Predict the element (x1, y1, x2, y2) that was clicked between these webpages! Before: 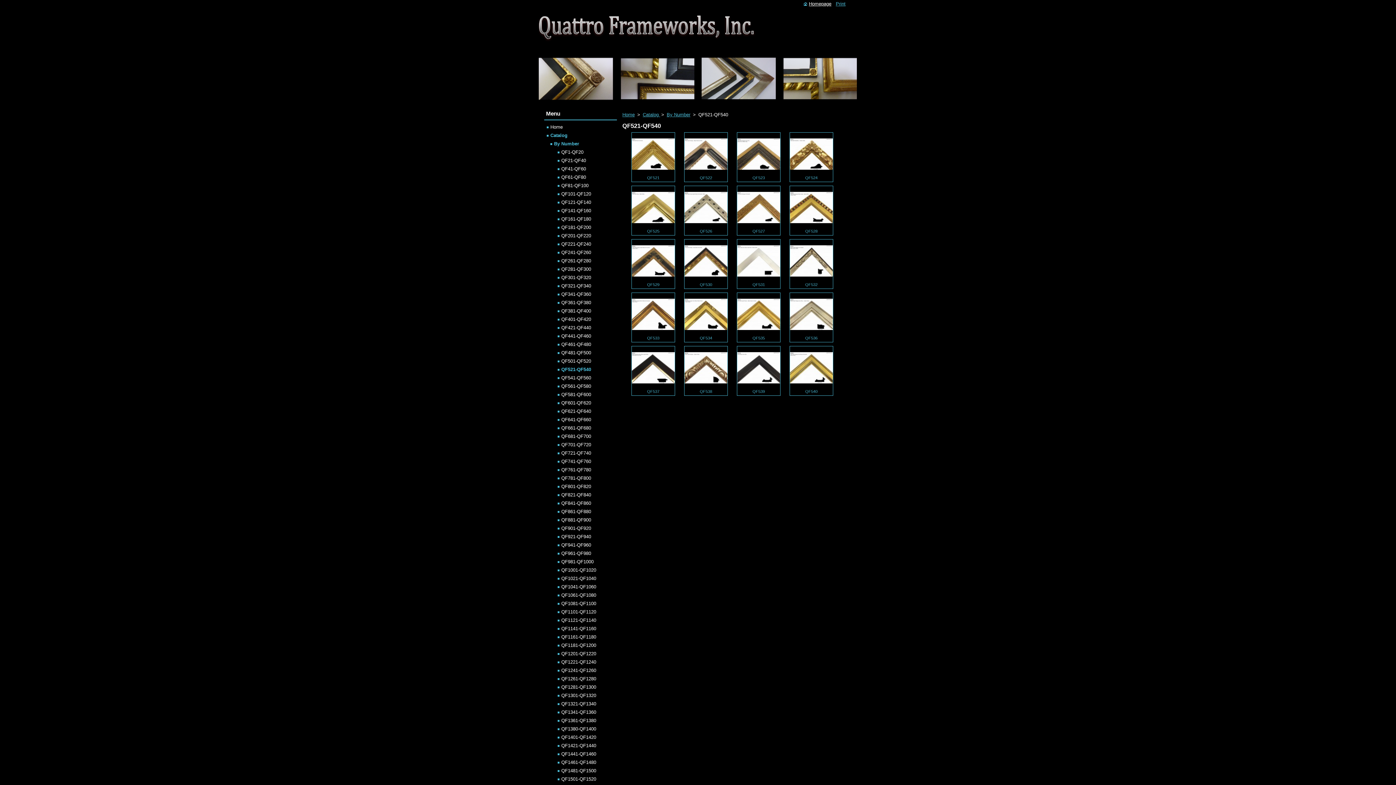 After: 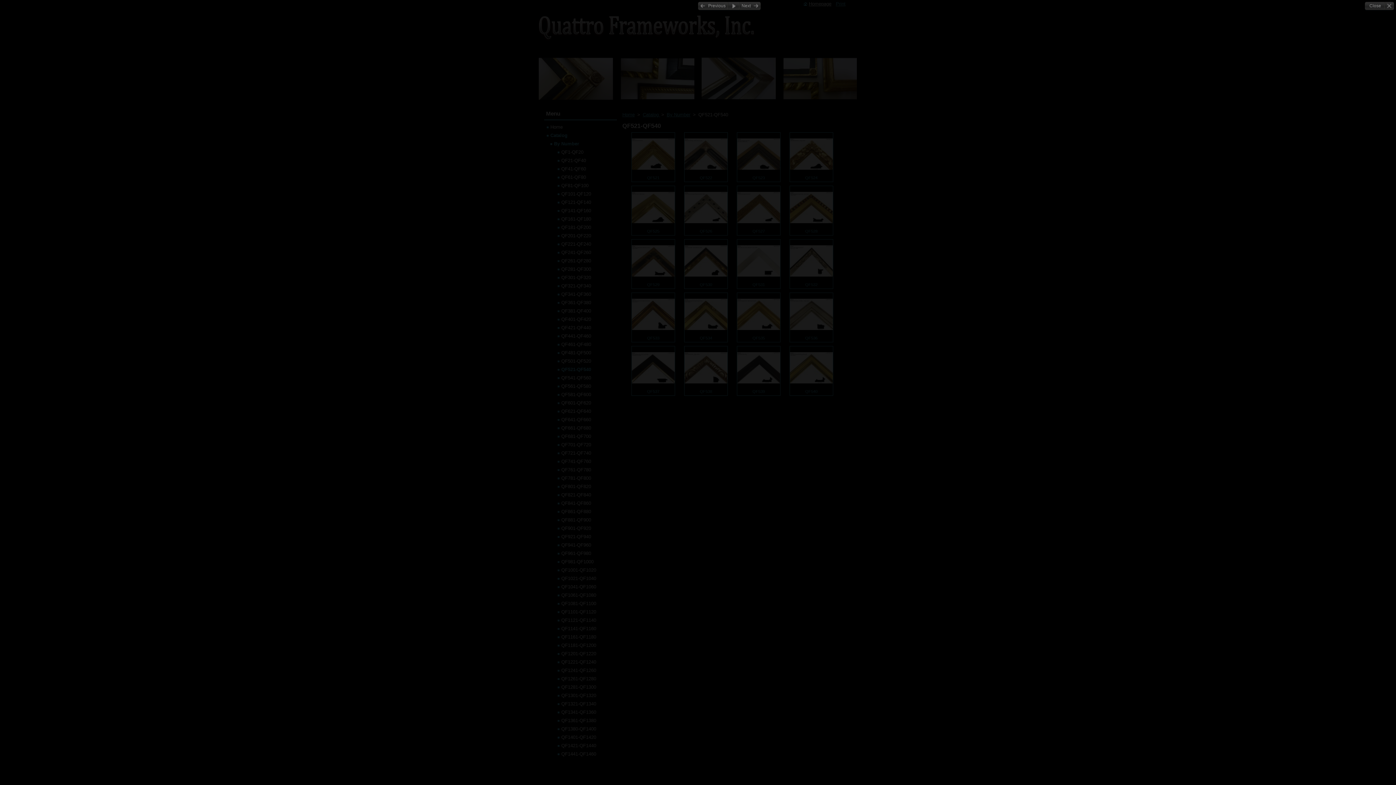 Action: label: QF536 bbox: (789, 292, 833, 342)